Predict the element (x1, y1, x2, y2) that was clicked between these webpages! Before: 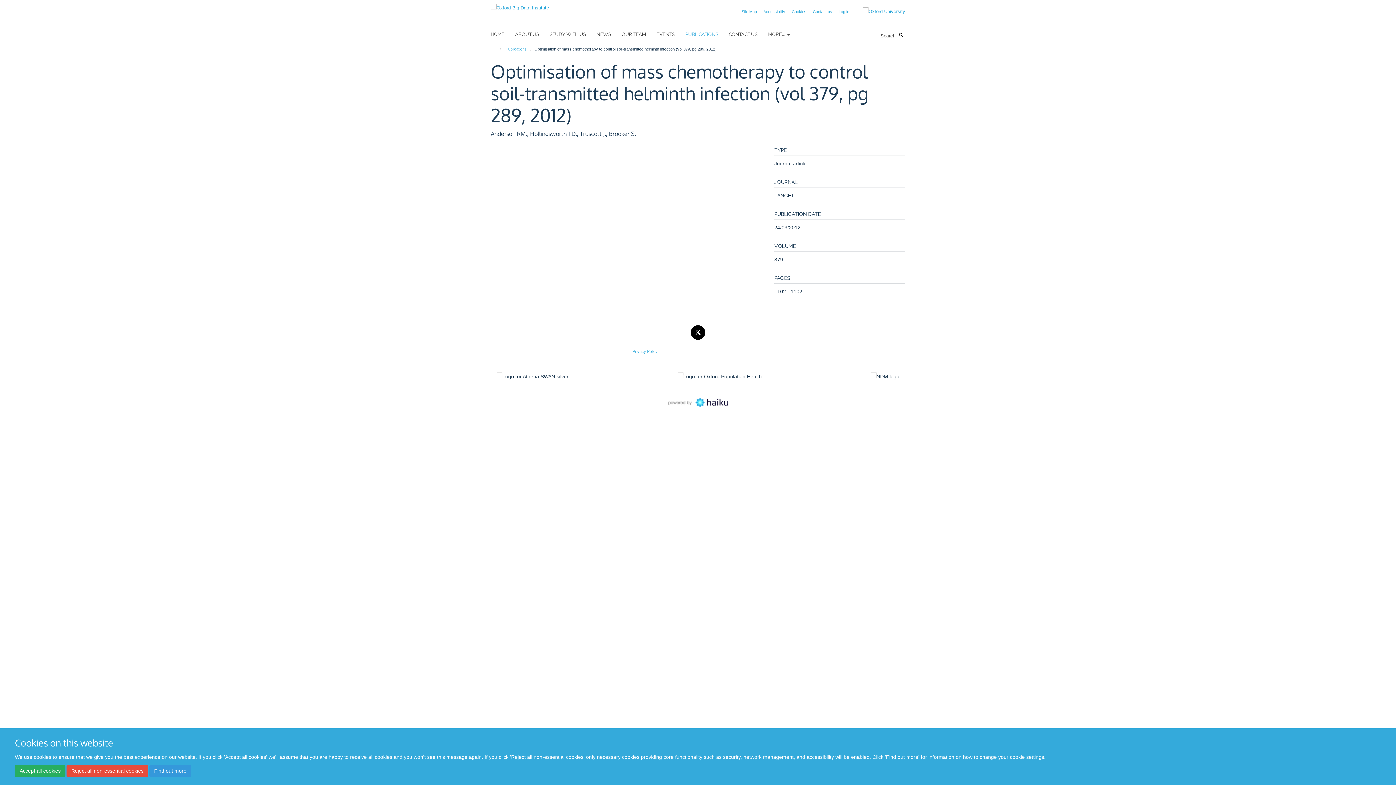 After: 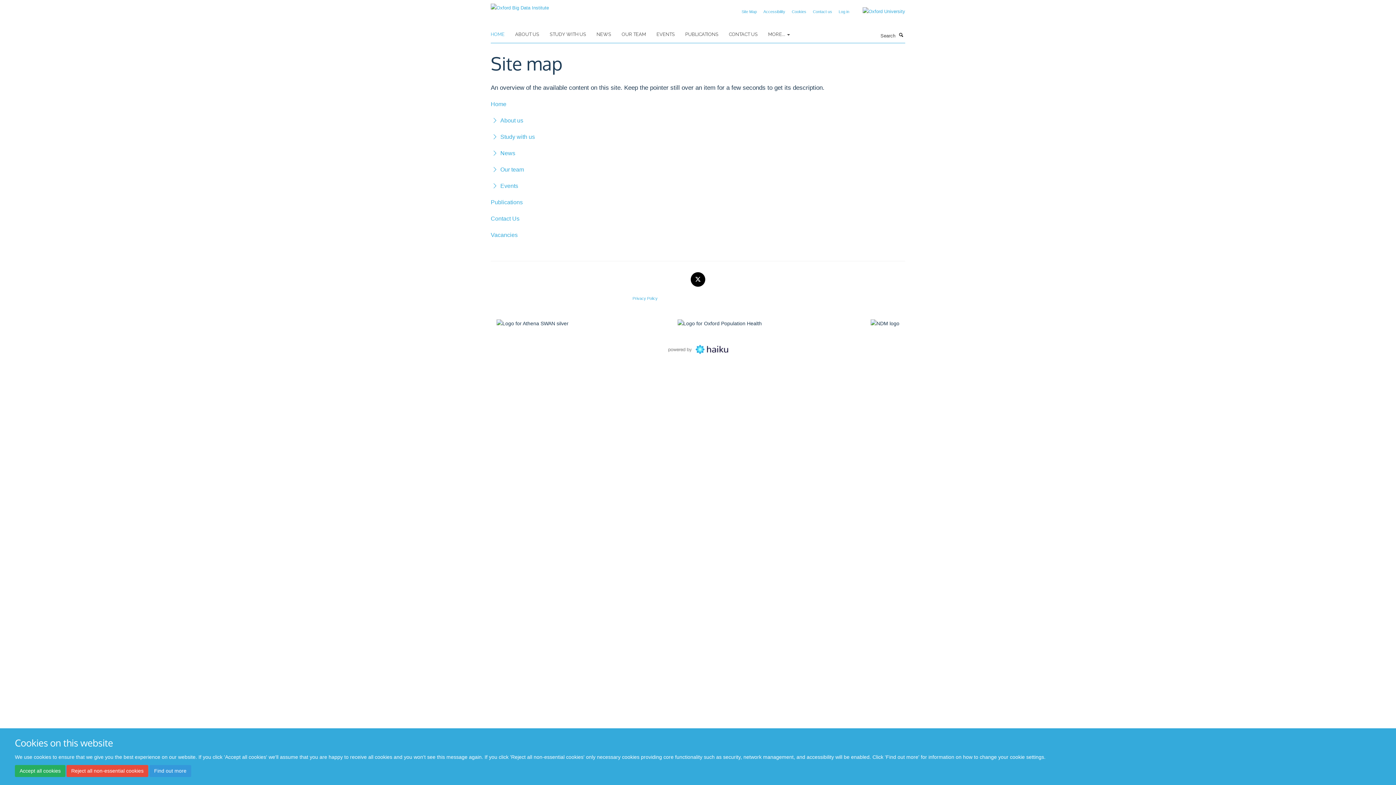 Action: label: Site Map bbox: (741, 9, 757, 13)